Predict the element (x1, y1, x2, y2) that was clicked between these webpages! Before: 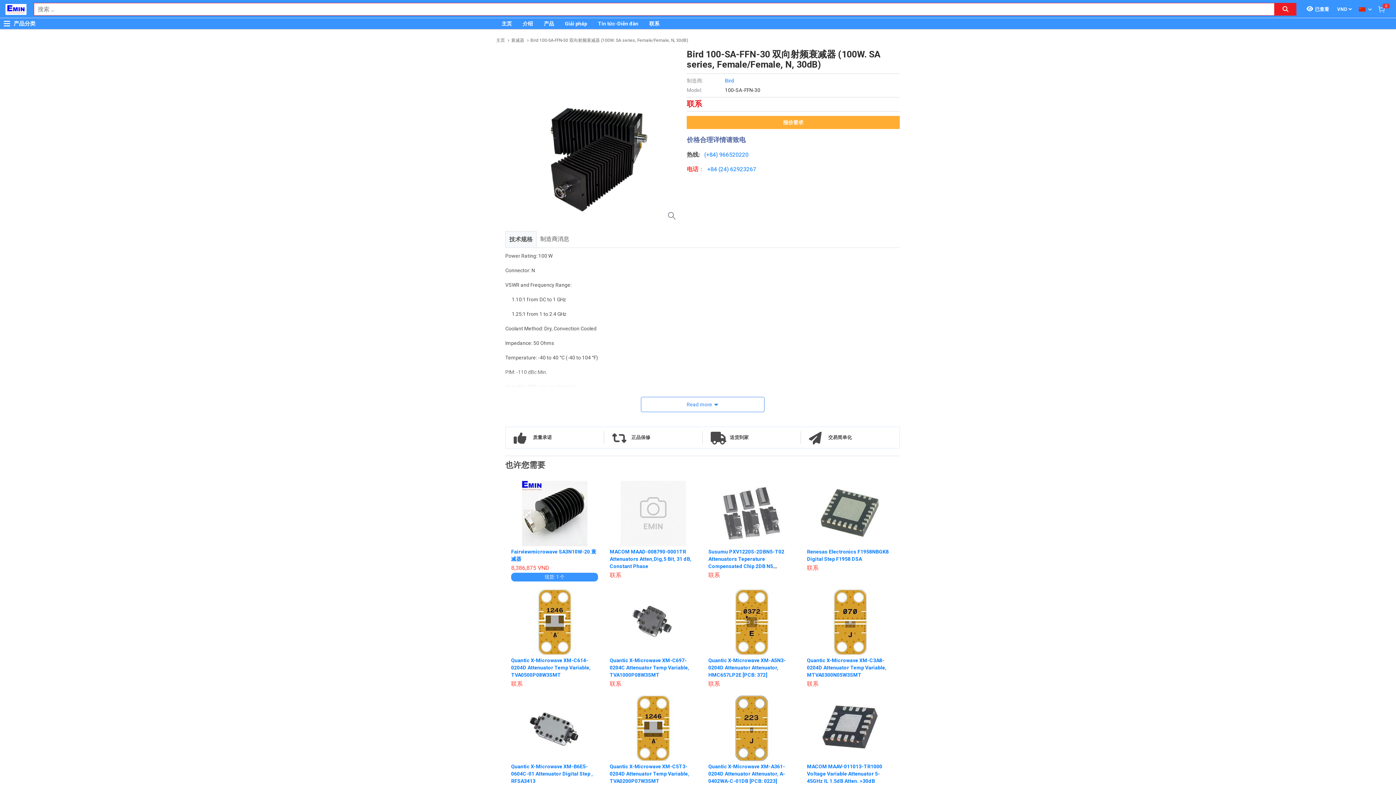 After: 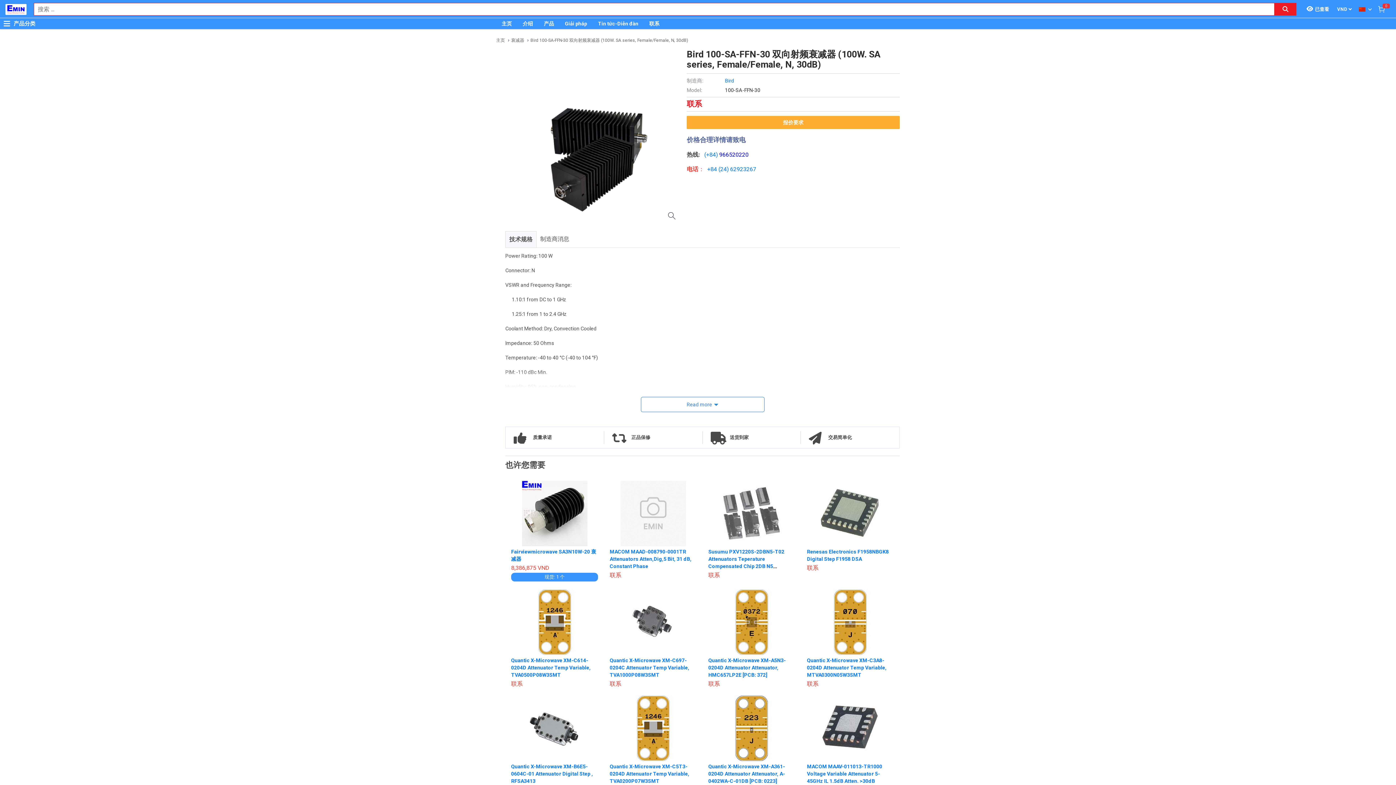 Action: label: 966520220 bbox: (719, 151, 748, 158)